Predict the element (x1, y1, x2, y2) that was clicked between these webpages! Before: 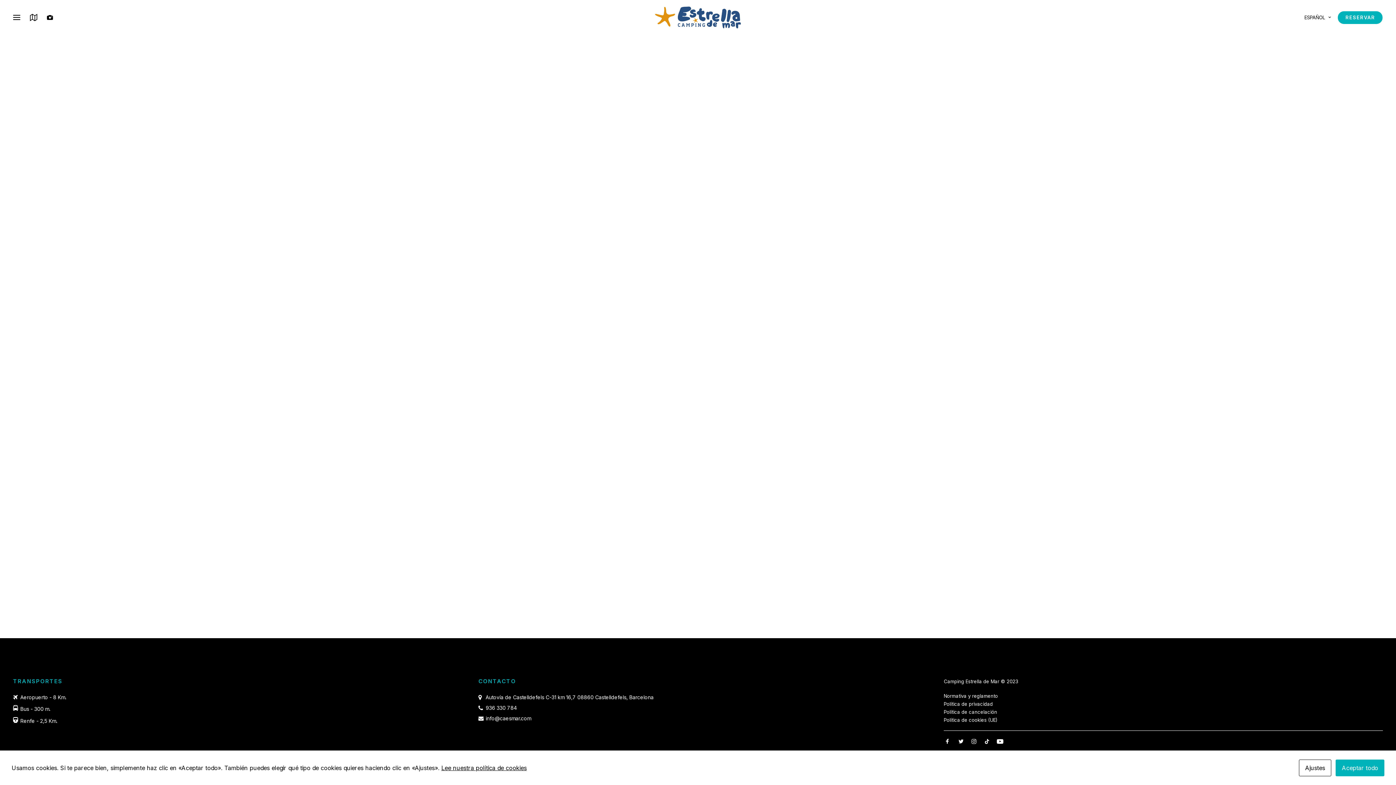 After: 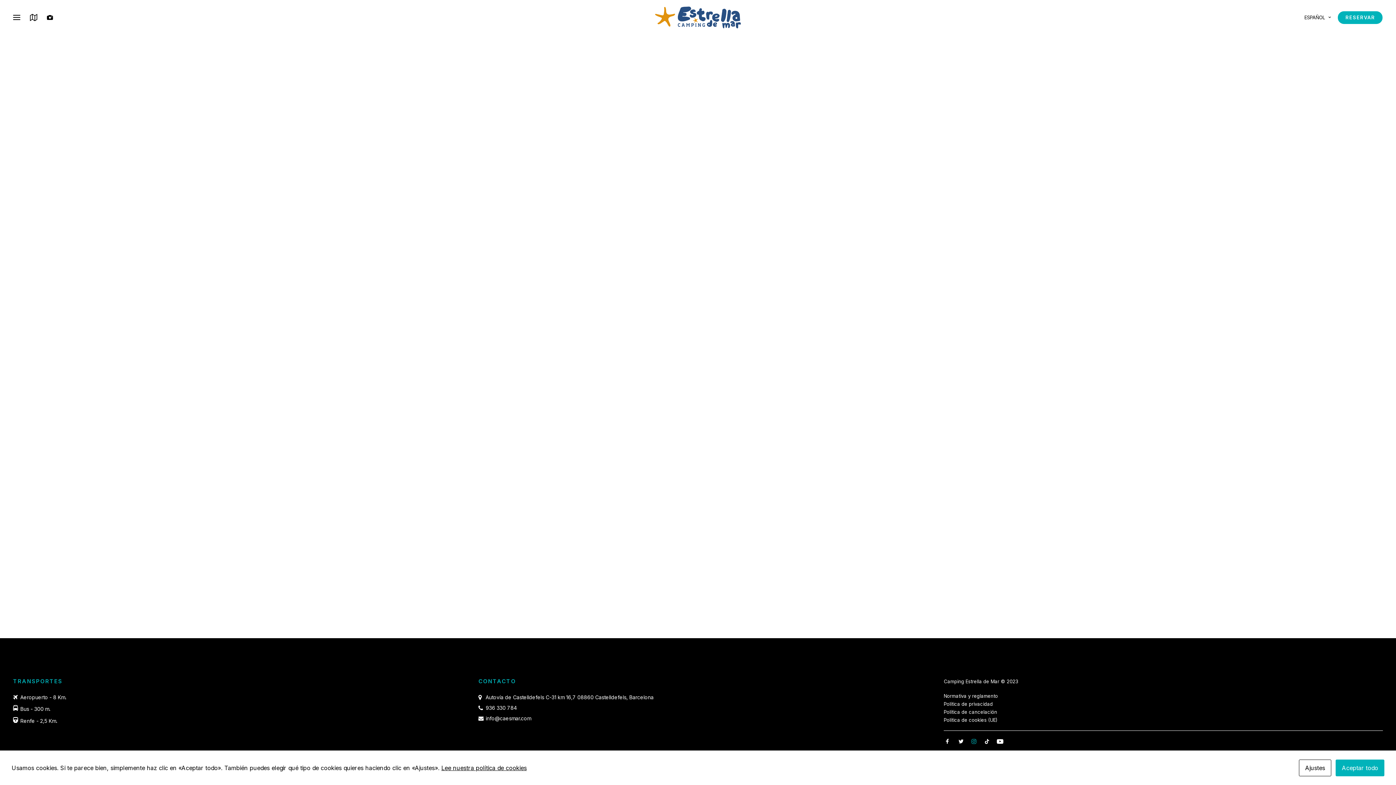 Action: bbox: (970, 738, 977, 746)